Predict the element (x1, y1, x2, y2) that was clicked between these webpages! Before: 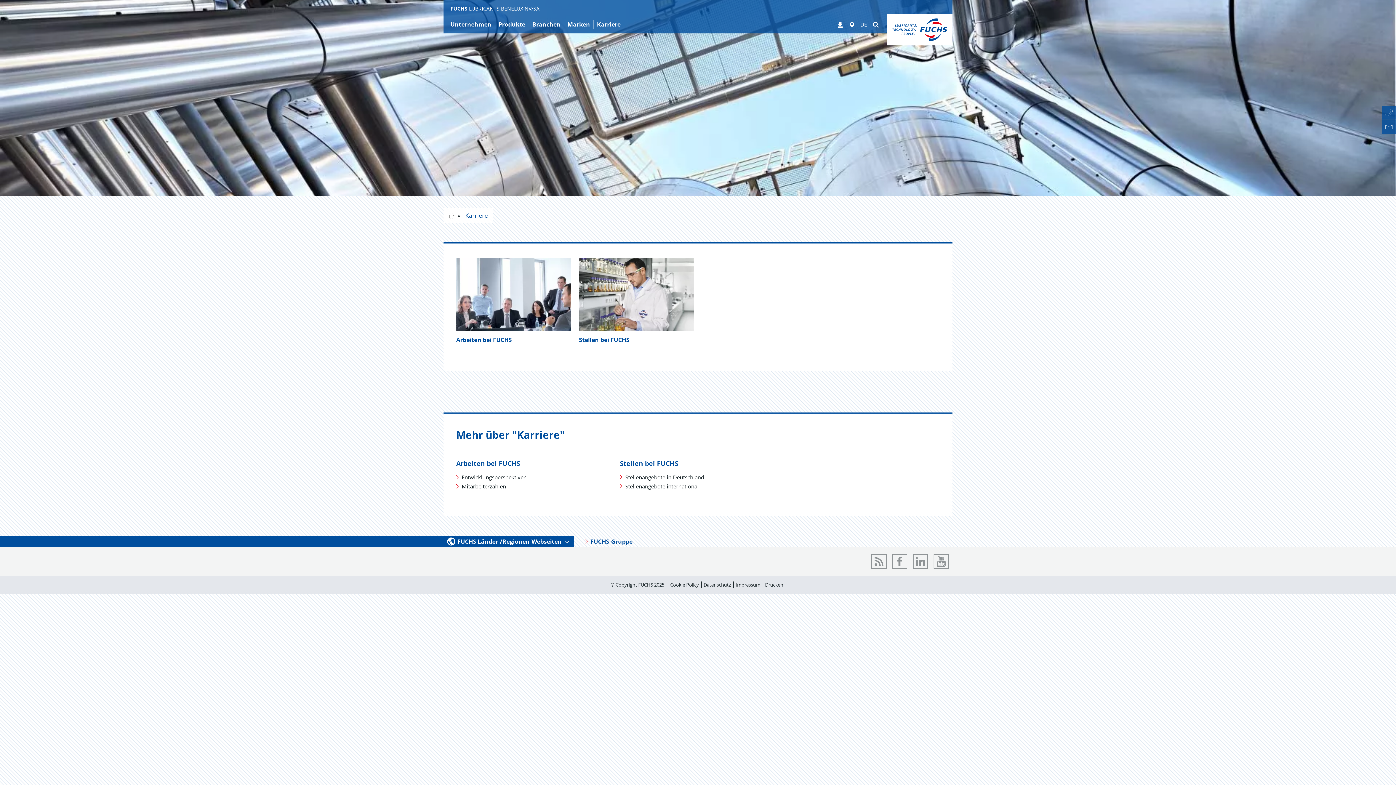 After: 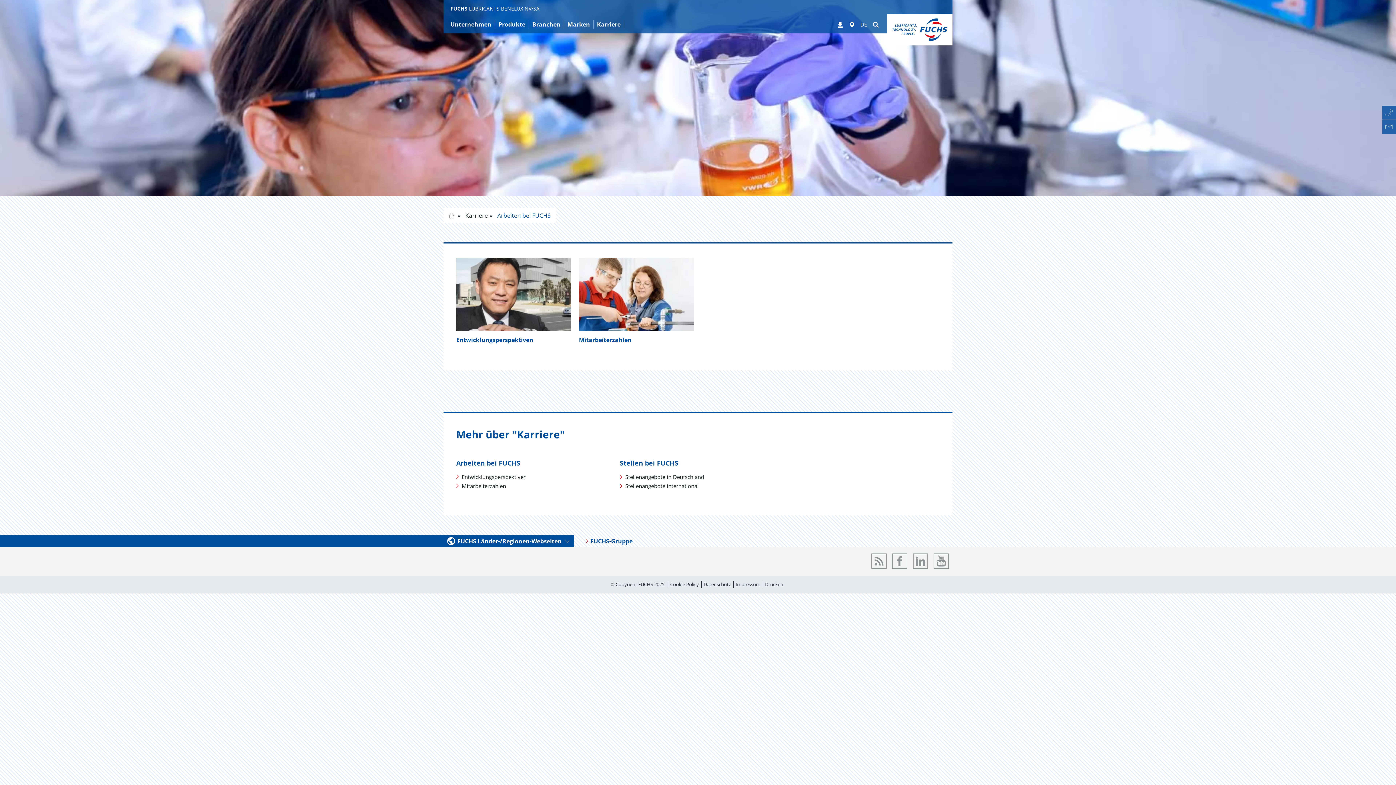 Action: label: Arbeiten bei FUCHS bbox: (456, 335, 512, 343)